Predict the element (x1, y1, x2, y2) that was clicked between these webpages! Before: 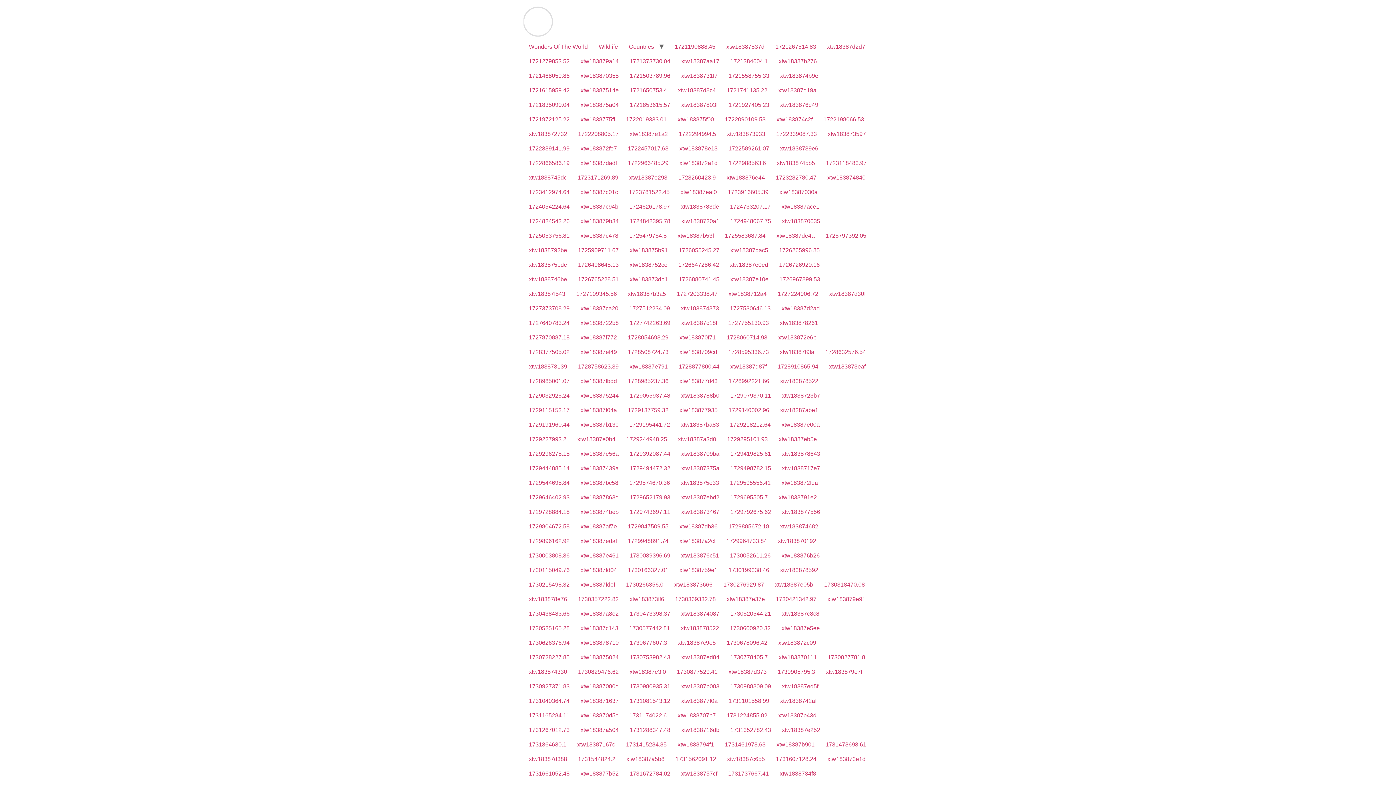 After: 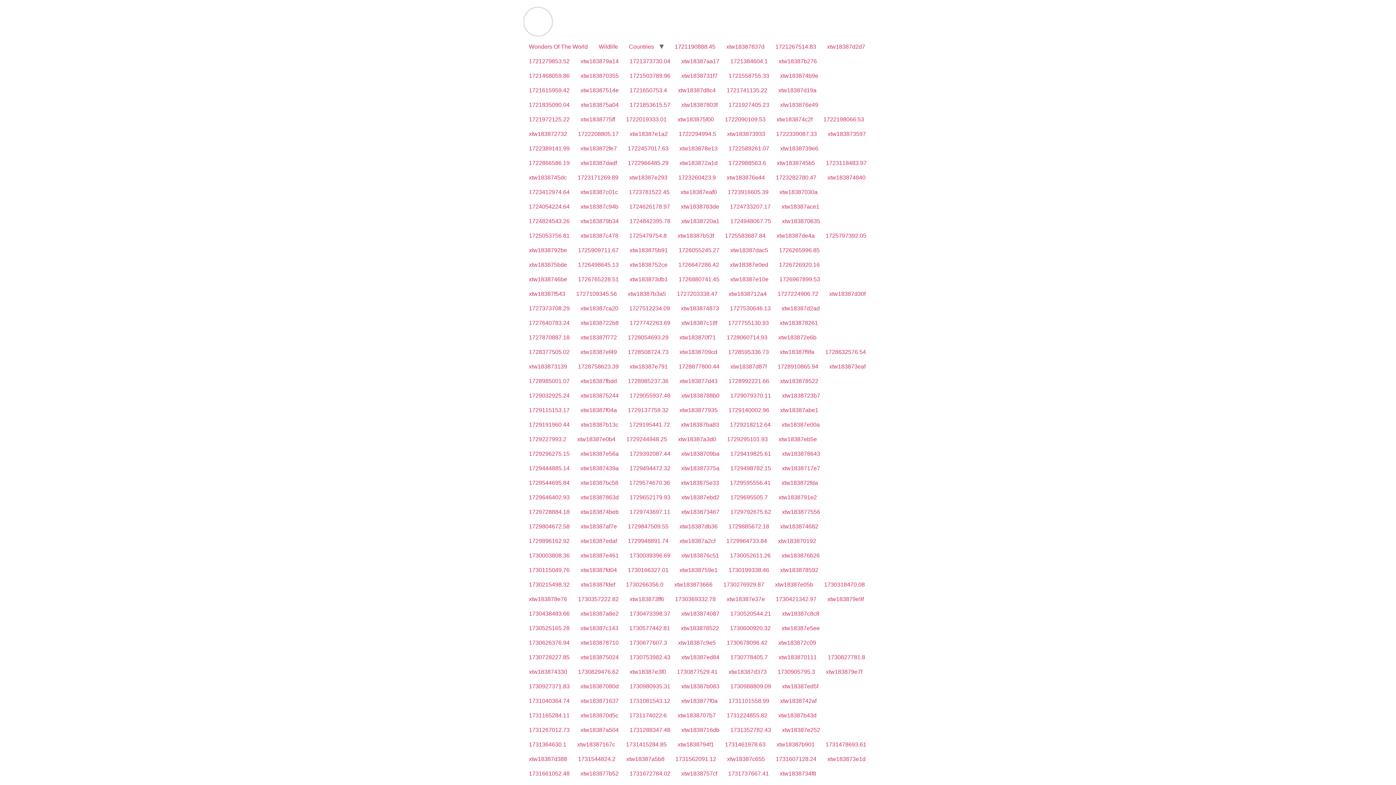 Action: label: xtw18387ba83 bbox: (675, 417, 724, 432)